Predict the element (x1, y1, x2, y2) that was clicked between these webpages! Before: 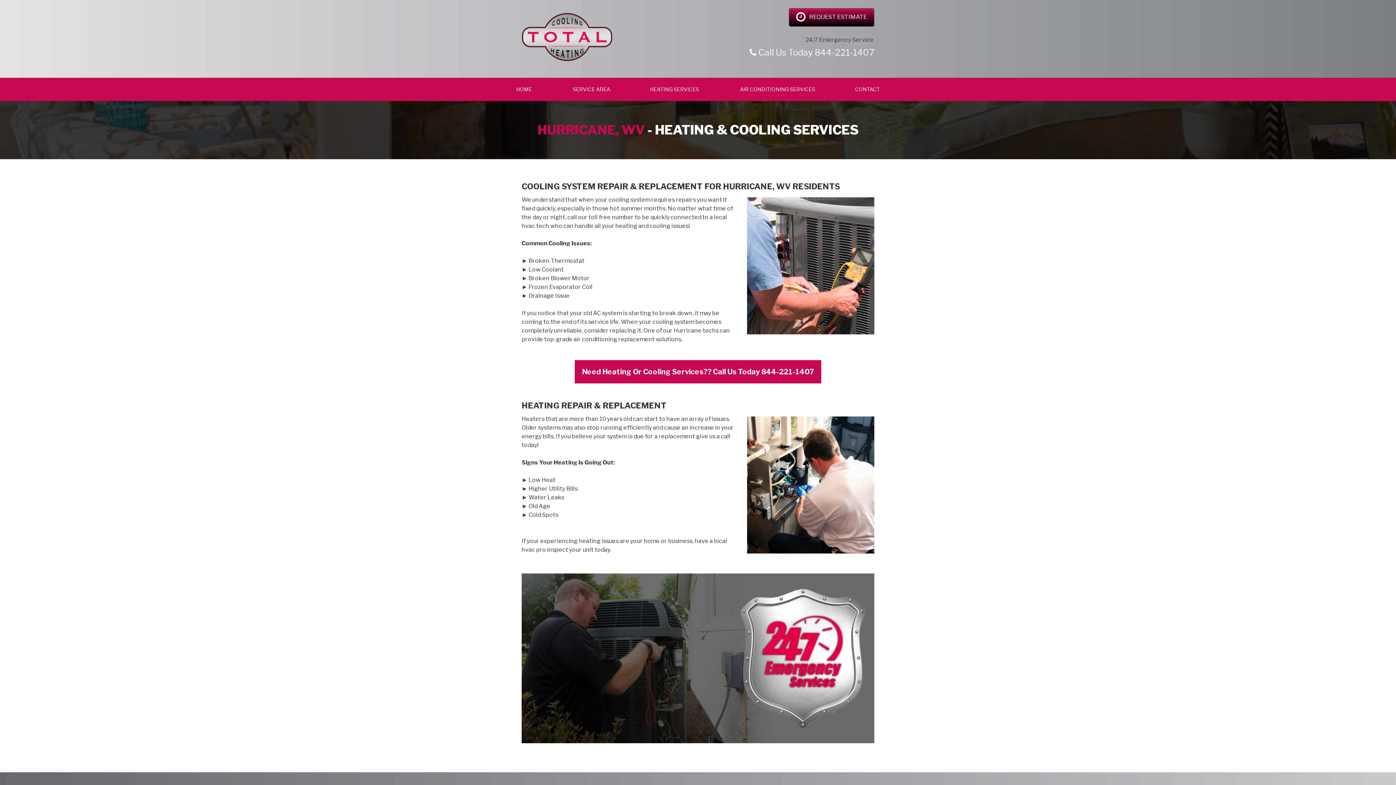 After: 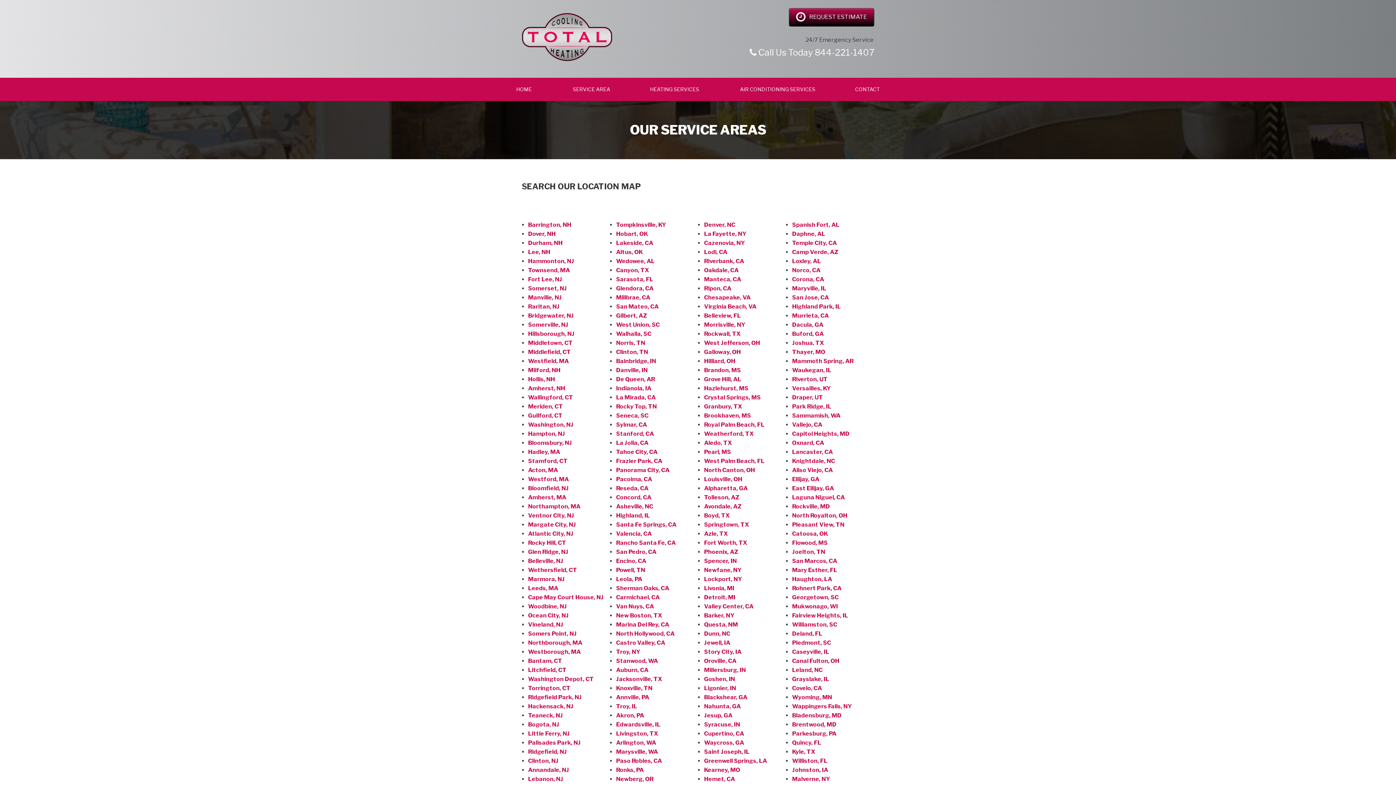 Action: bbox: (572, 77, 610, 101) label: SERVICE AREA